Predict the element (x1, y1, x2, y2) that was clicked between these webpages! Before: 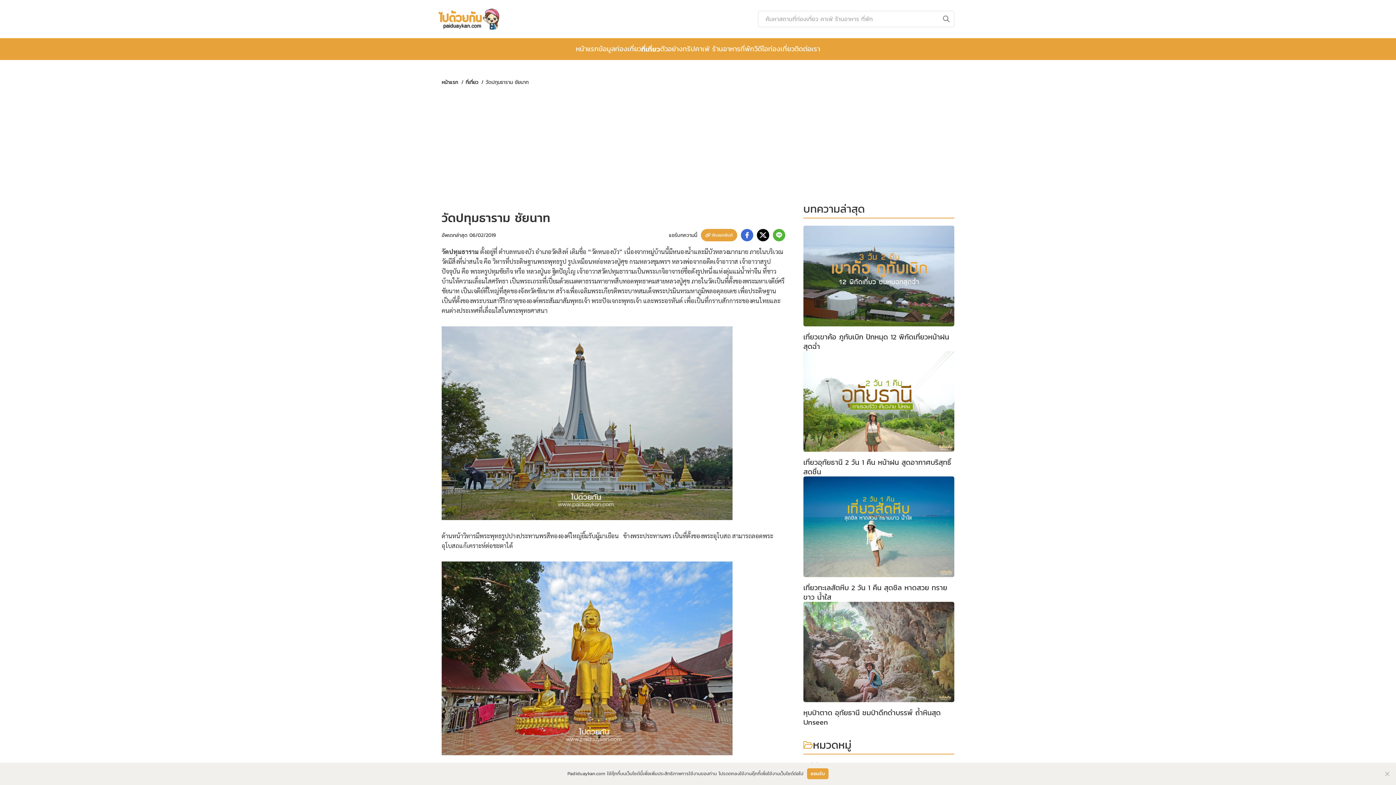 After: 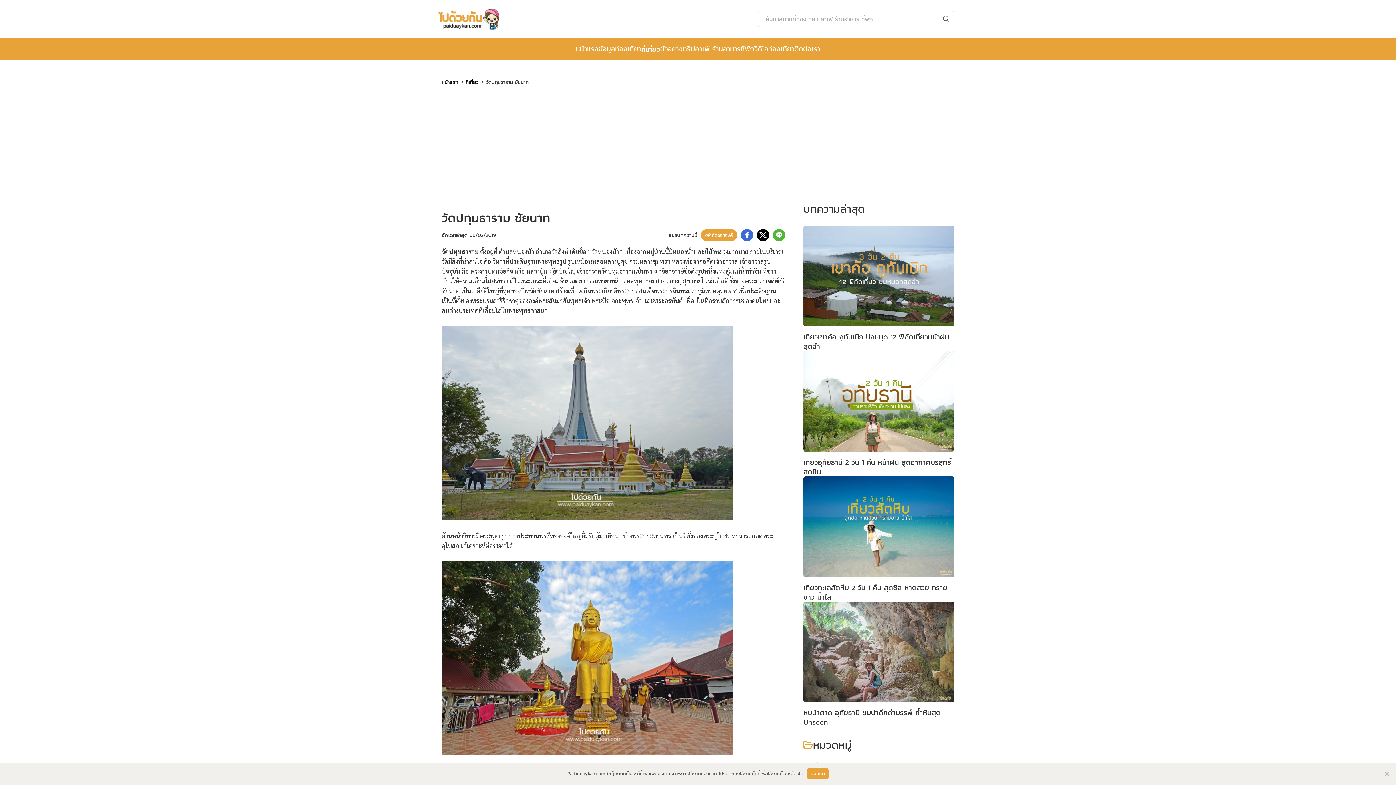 Action: bbox: (740, 229, 753, 241)